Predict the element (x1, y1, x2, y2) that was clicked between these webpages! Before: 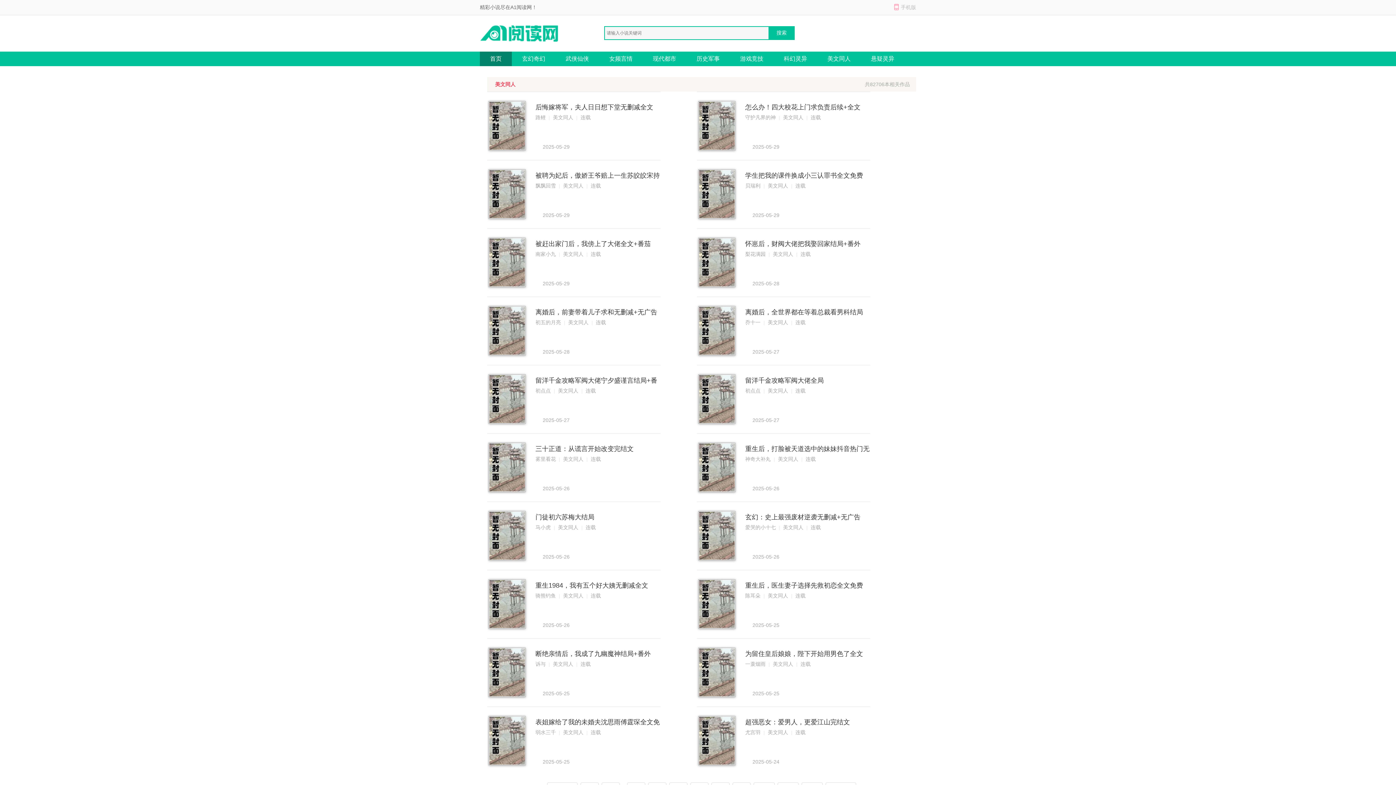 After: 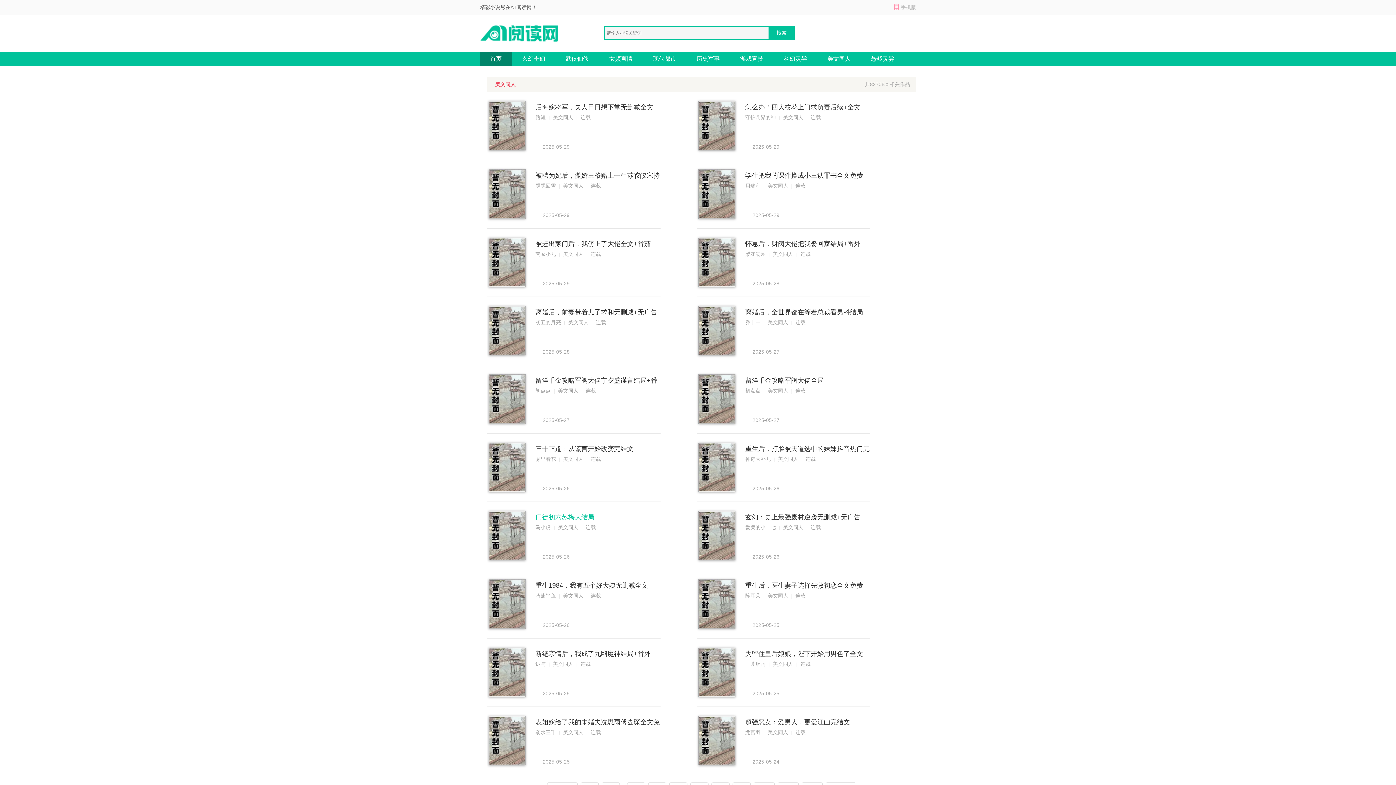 Action: bbox: (535, 513, 594, 521) label: 门徒初六苏梅大结局